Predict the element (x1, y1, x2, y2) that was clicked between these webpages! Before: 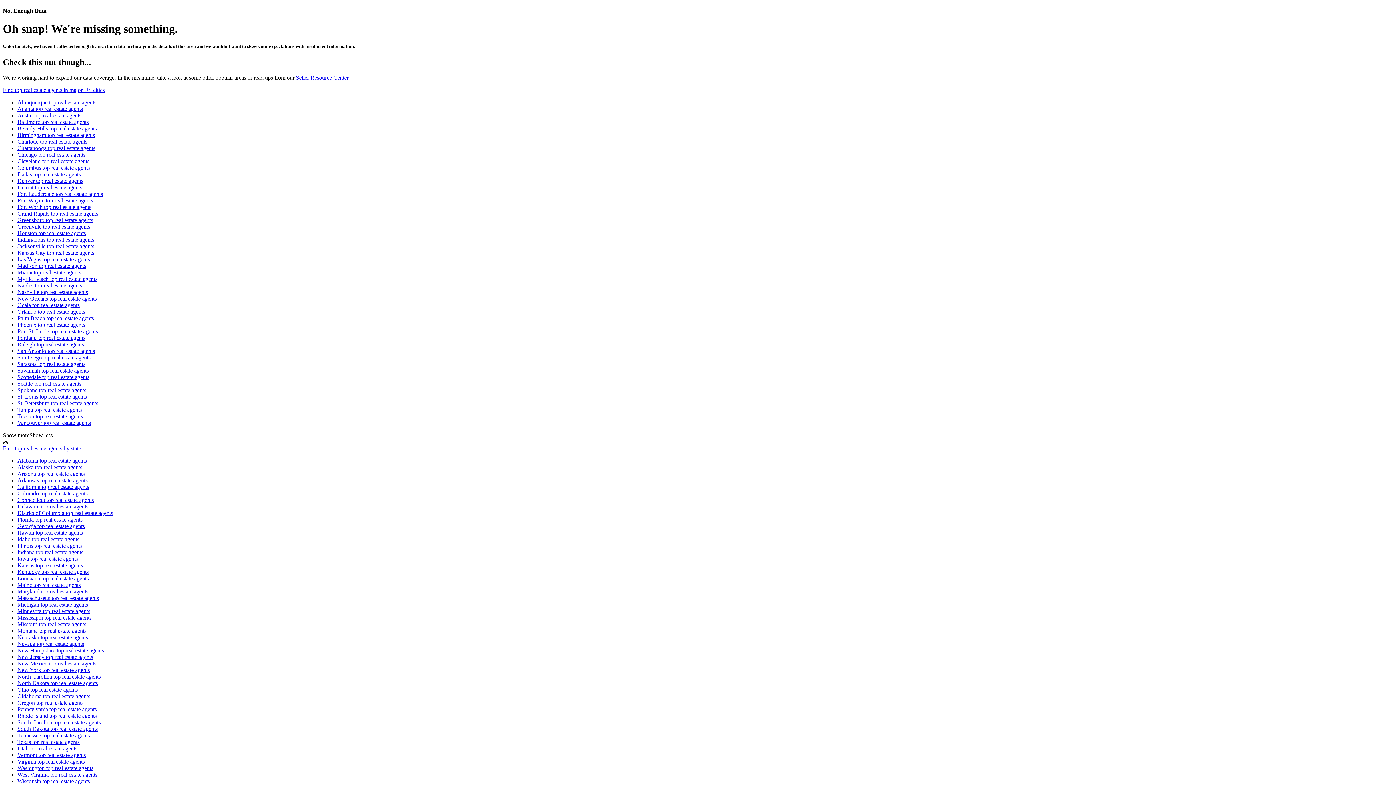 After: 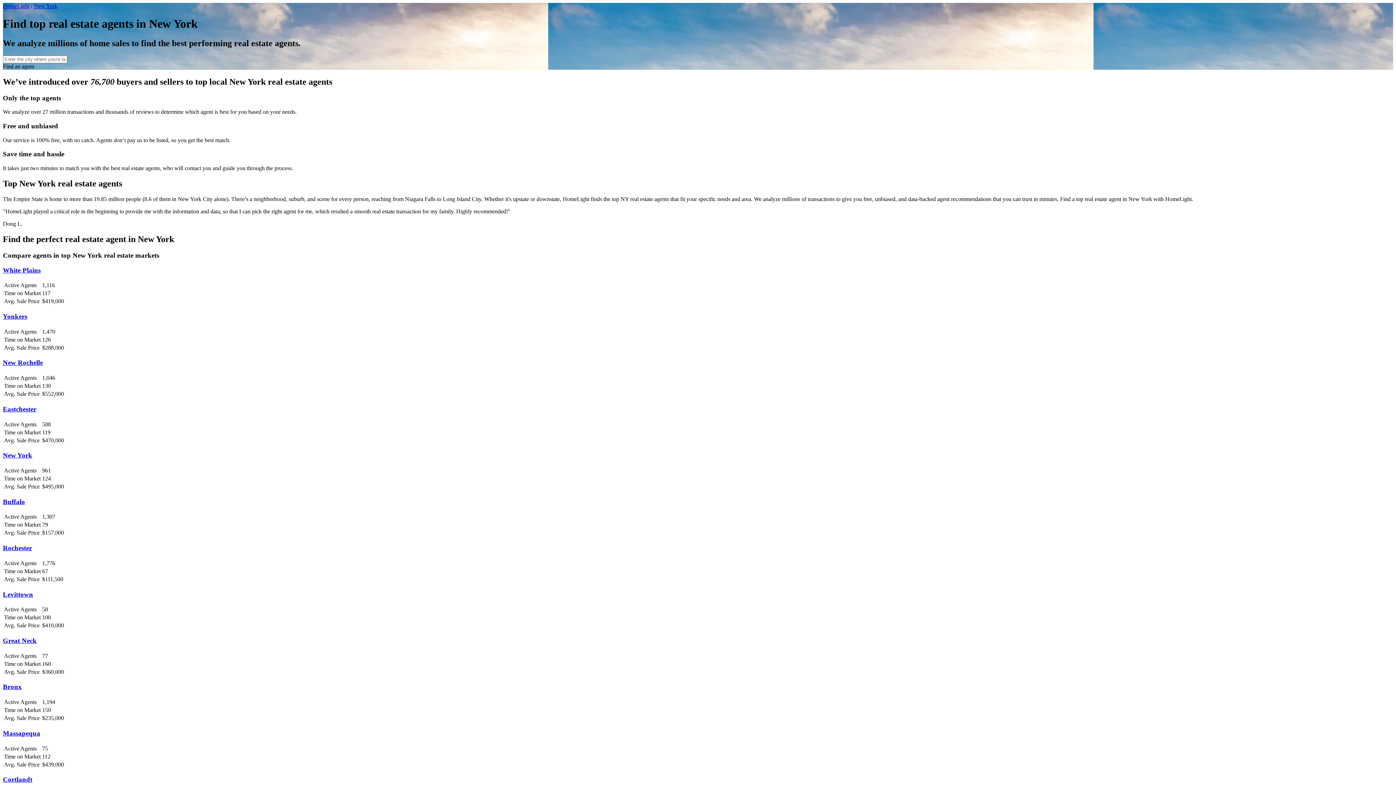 Action: bbox: (17, 667, 89, 673) label: New York top real estate agents